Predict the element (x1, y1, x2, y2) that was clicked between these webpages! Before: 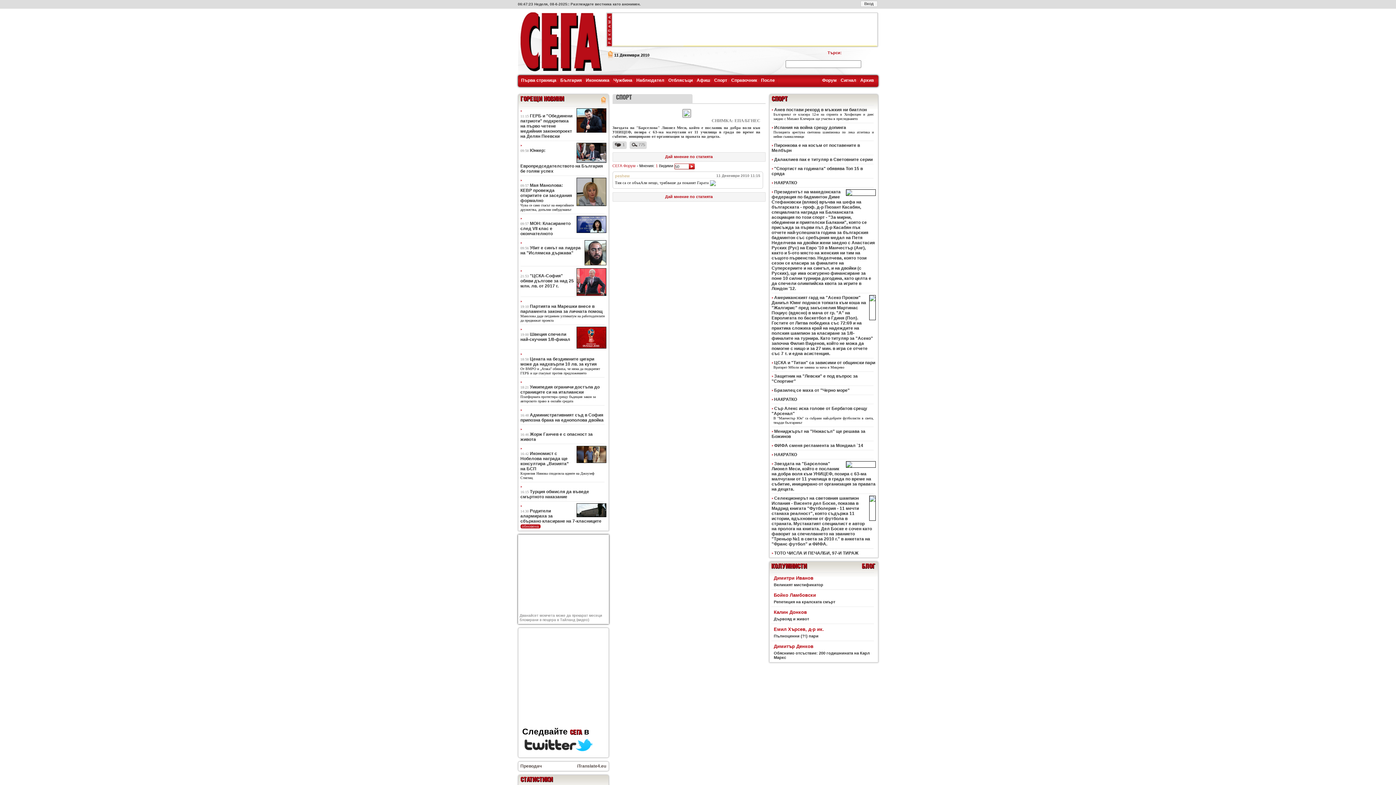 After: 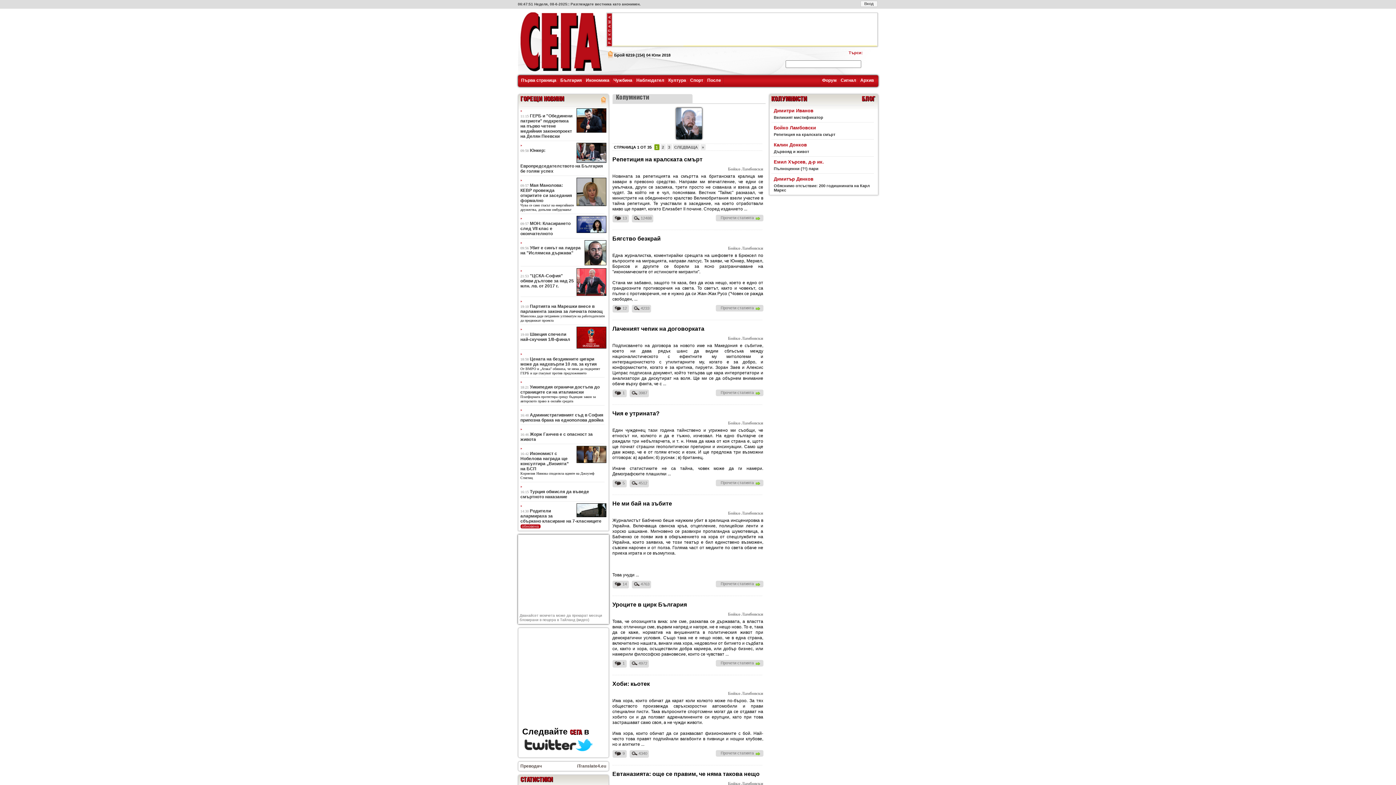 Action: bbox: (774, 592, 816, 598) label: Бойко Ламбовски